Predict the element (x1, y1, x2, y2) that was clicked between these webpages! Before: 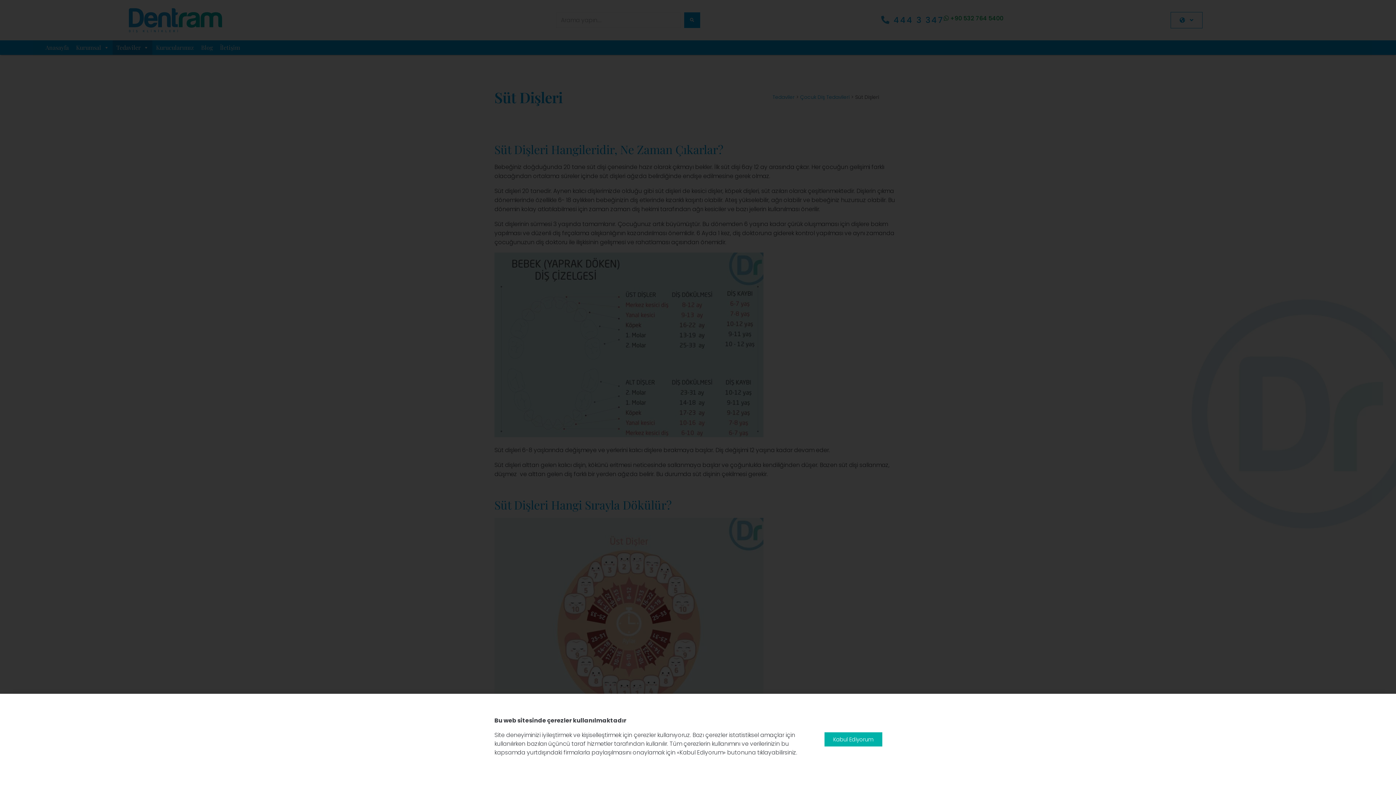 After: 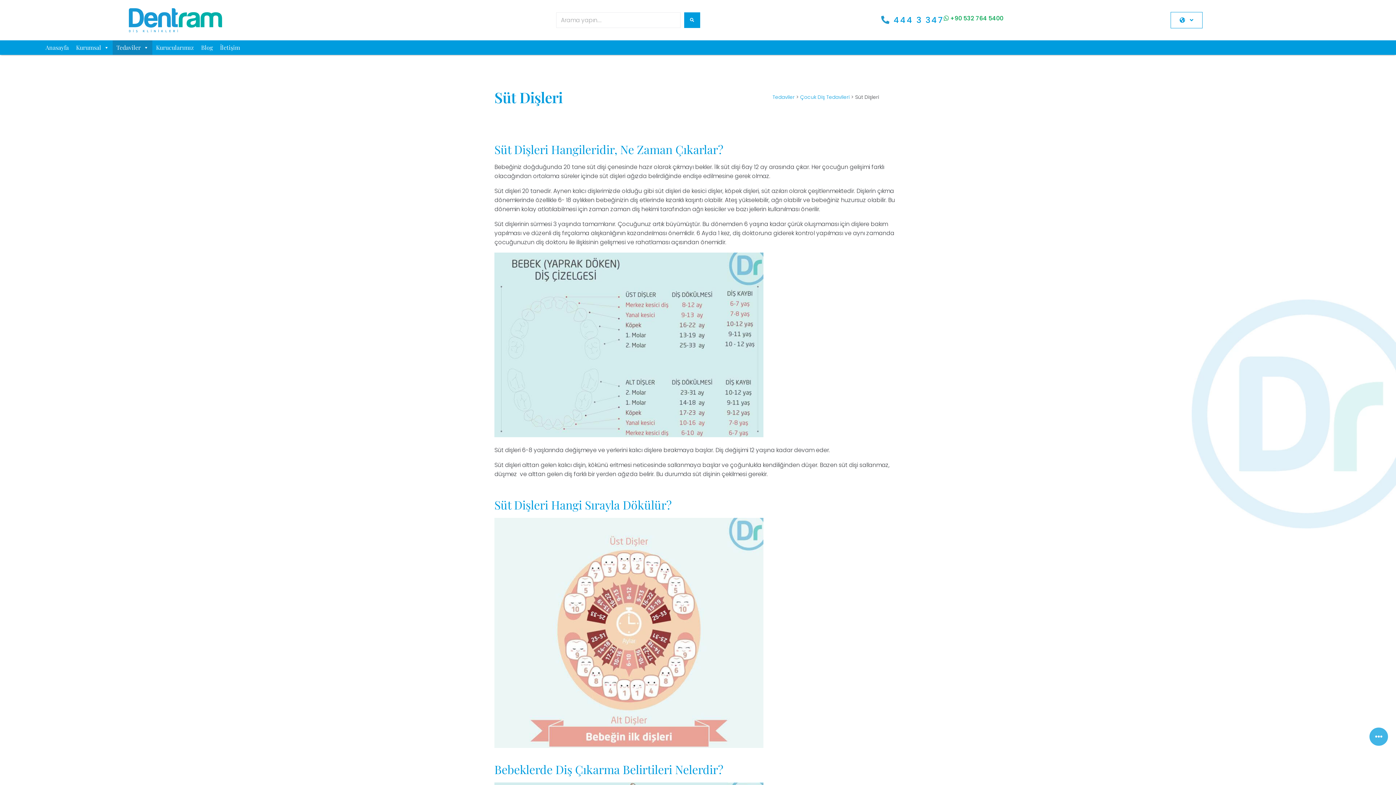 Action: bbox: (824, 732, 882, 746) label: Kabul Ediyorum